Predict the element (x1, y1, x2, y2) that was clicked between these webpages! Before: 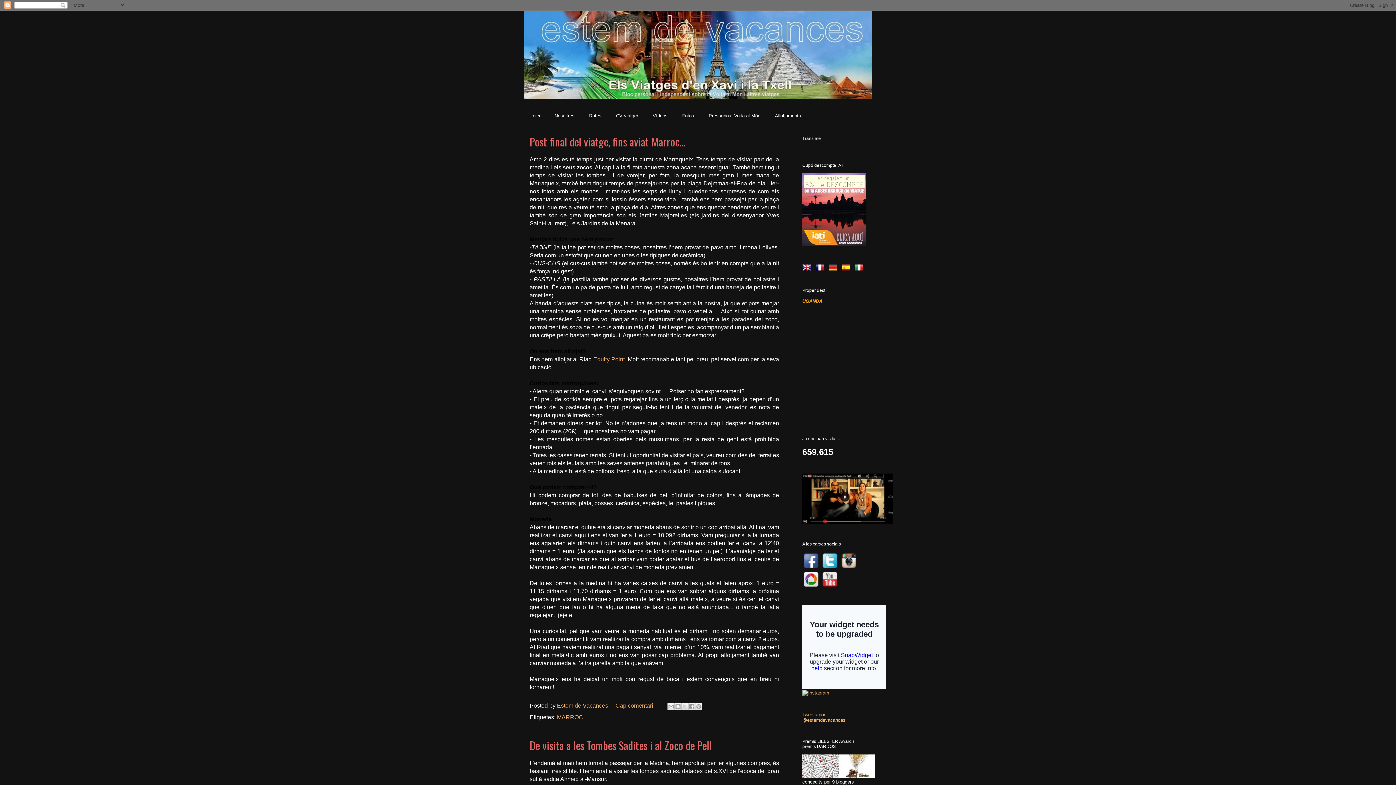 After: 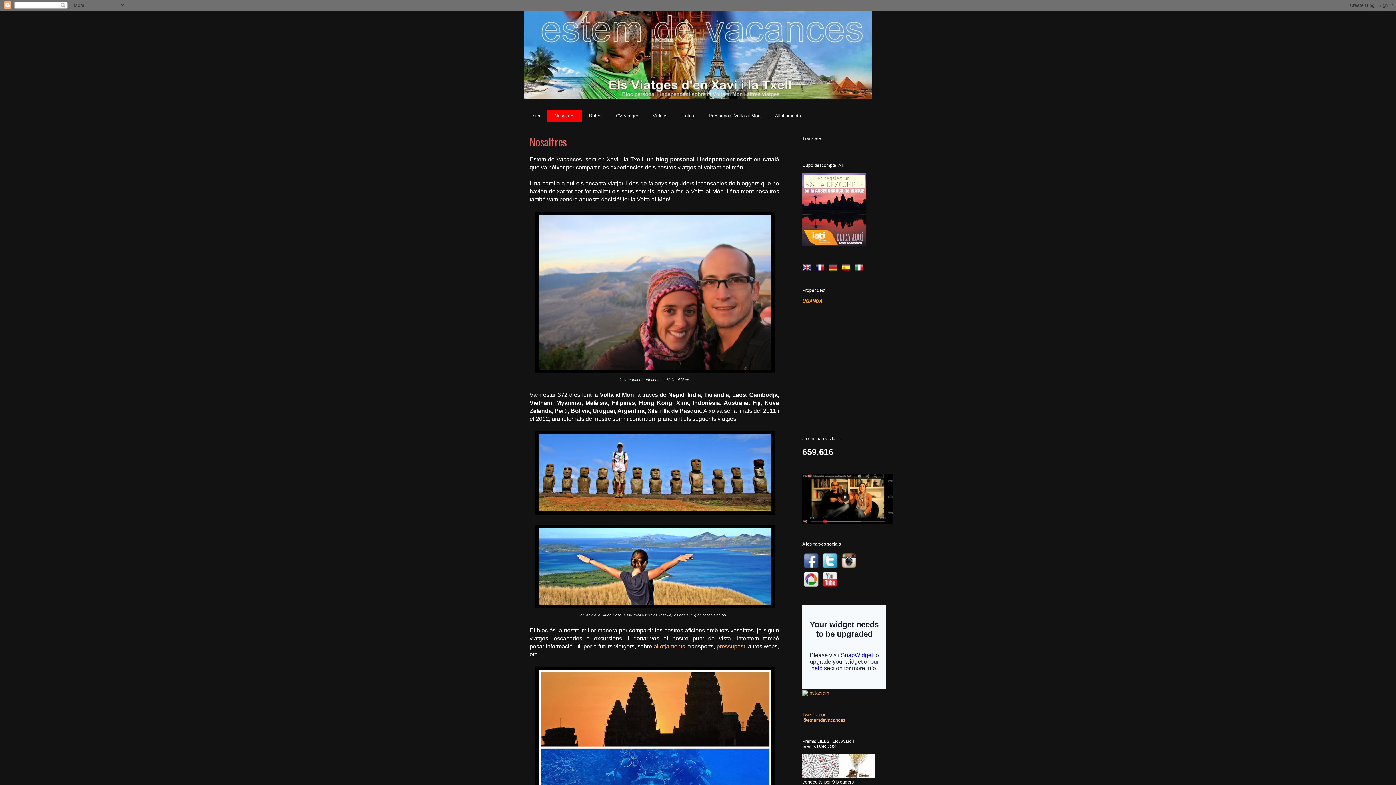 Action: label: Nosaltres bbox: (547, 109, 581, 122)